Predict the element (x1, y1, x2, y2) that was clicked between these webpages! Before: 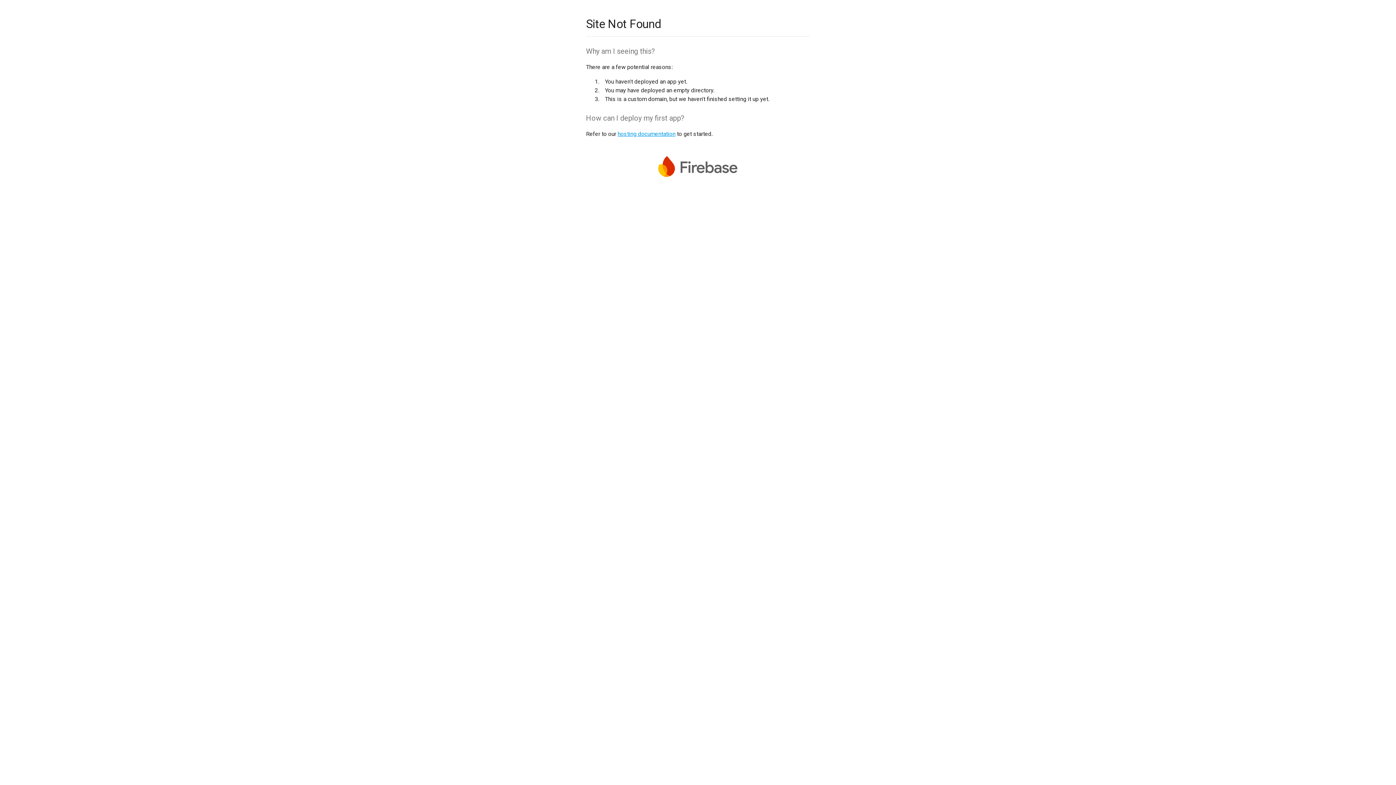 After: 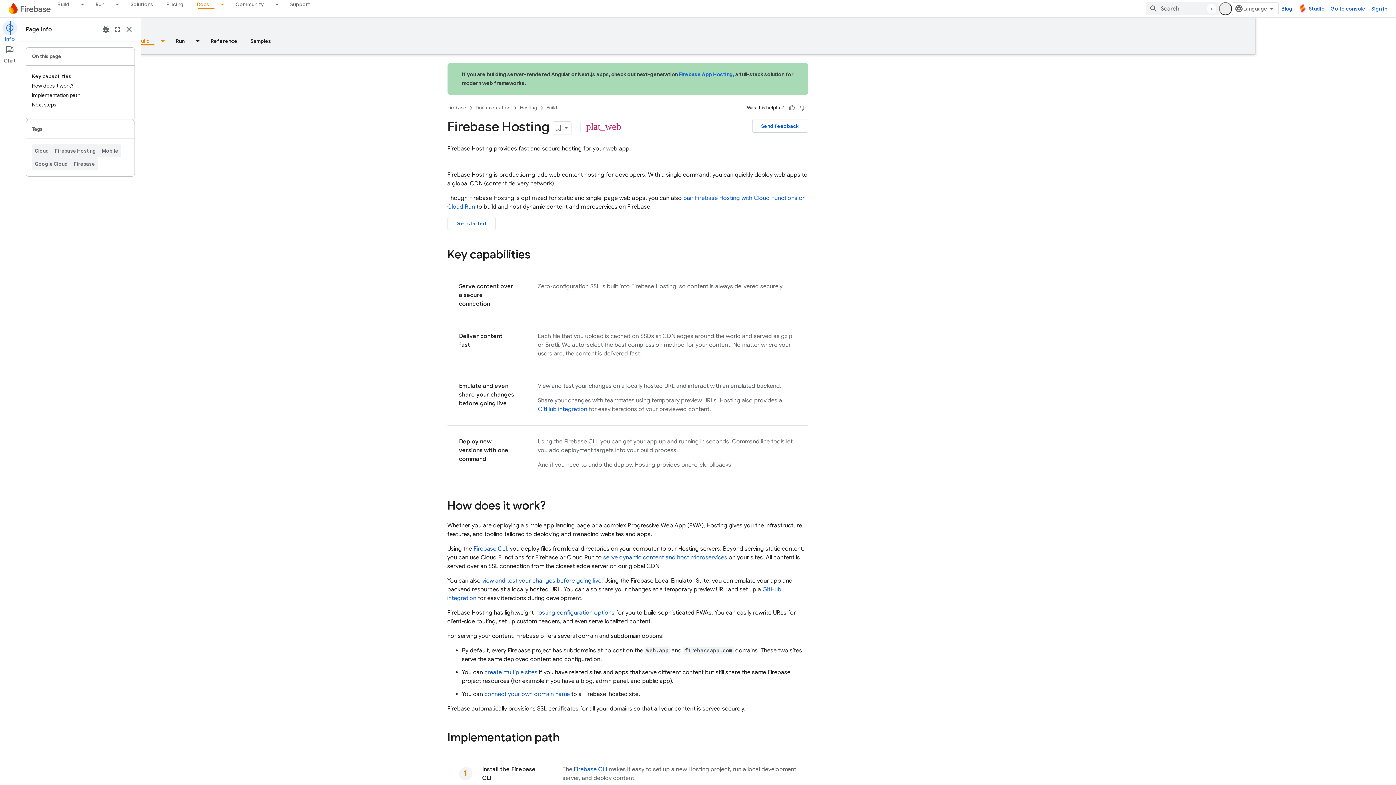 Action: label: hosting documentation bbox: (617, 130, 675, 137)